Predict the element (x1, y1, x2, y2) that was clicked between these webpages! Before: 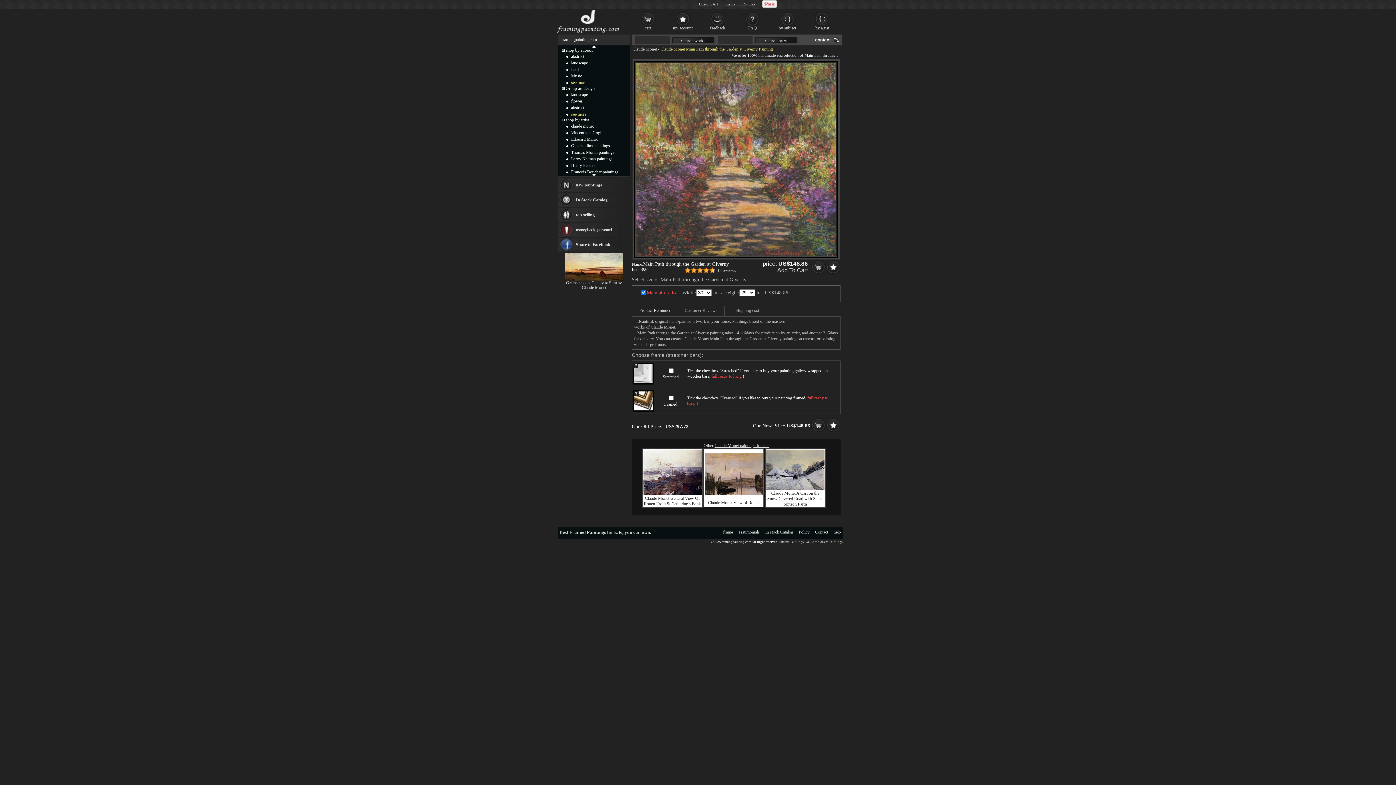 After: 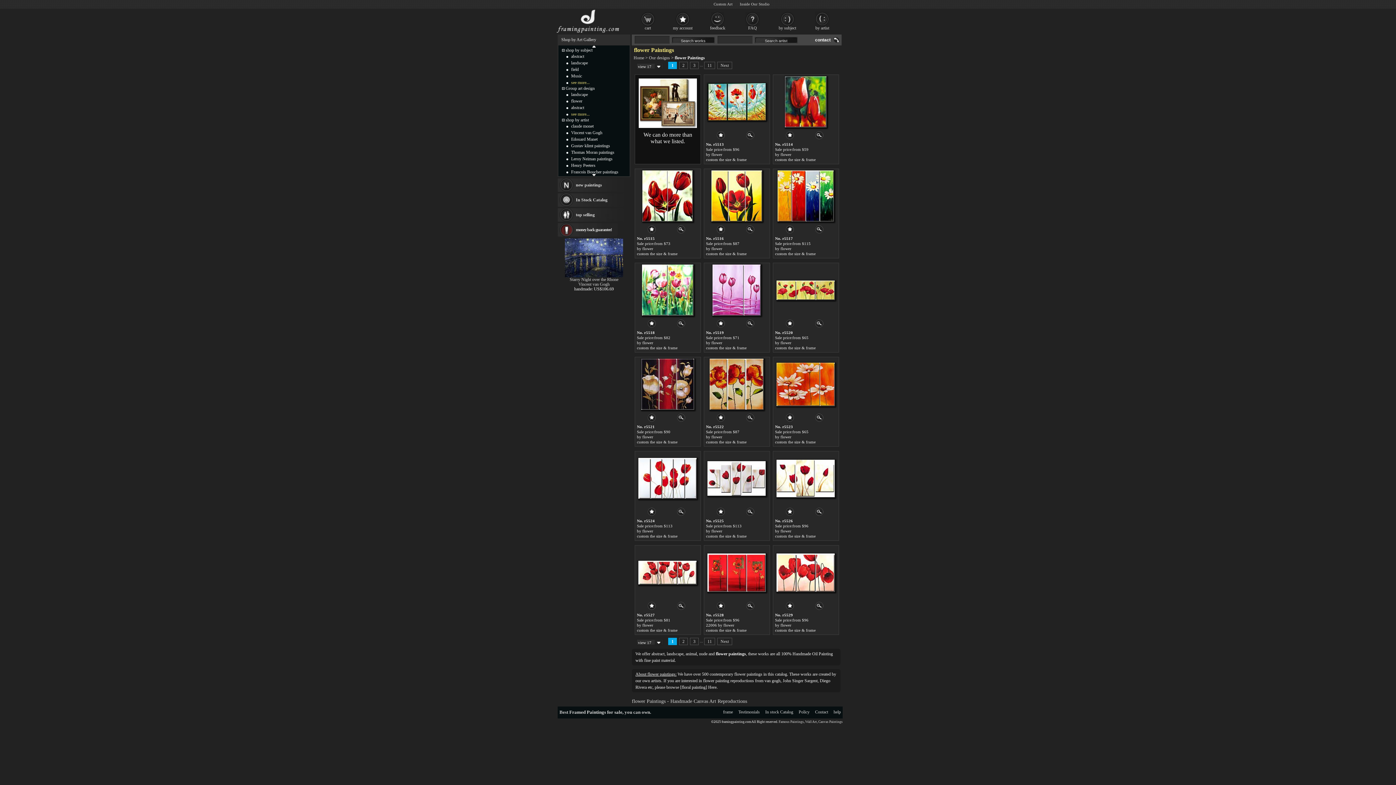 Action: bbox: (571, 98, 582, 103) label: flower